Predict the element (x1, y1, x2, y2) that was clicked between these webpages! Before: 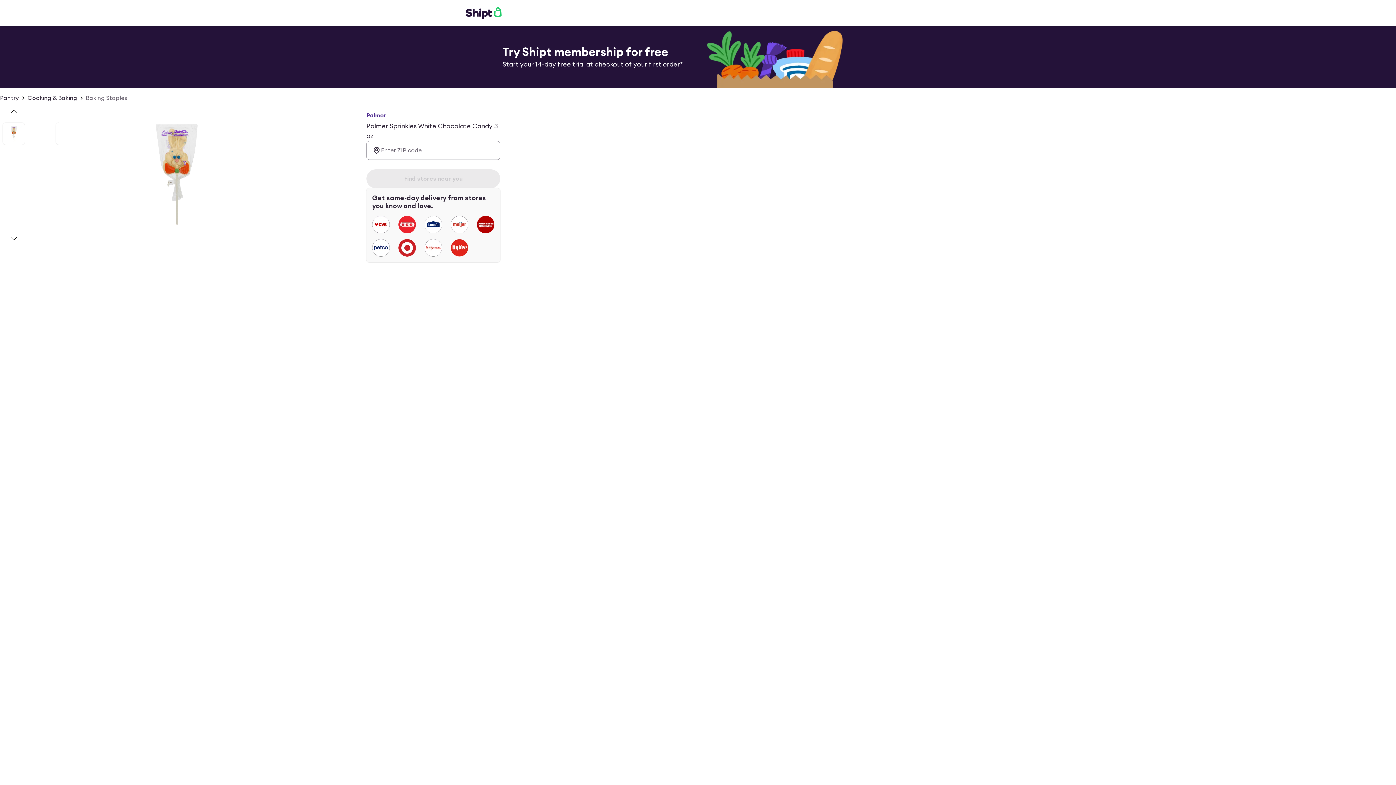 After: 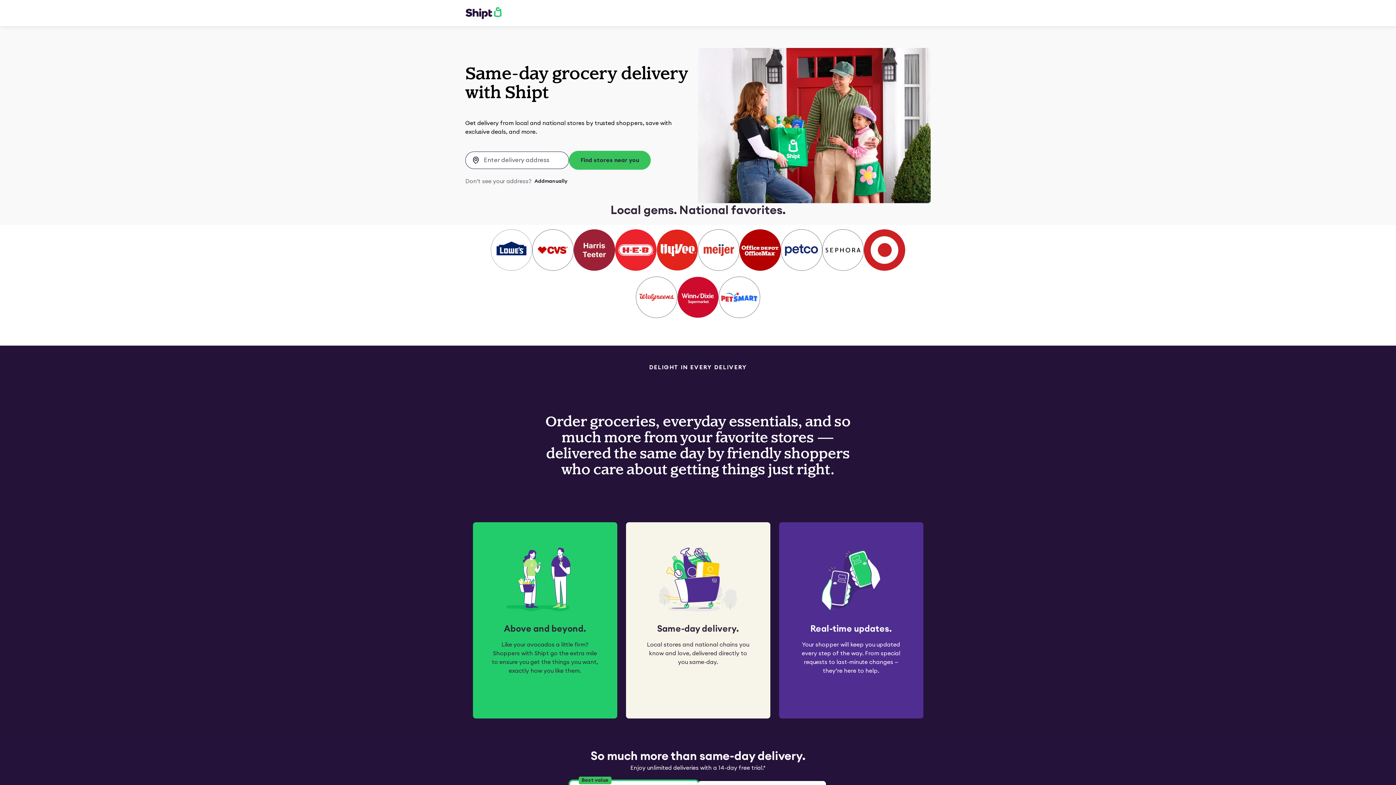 Action: bbox: (465, 6, 501, 19)